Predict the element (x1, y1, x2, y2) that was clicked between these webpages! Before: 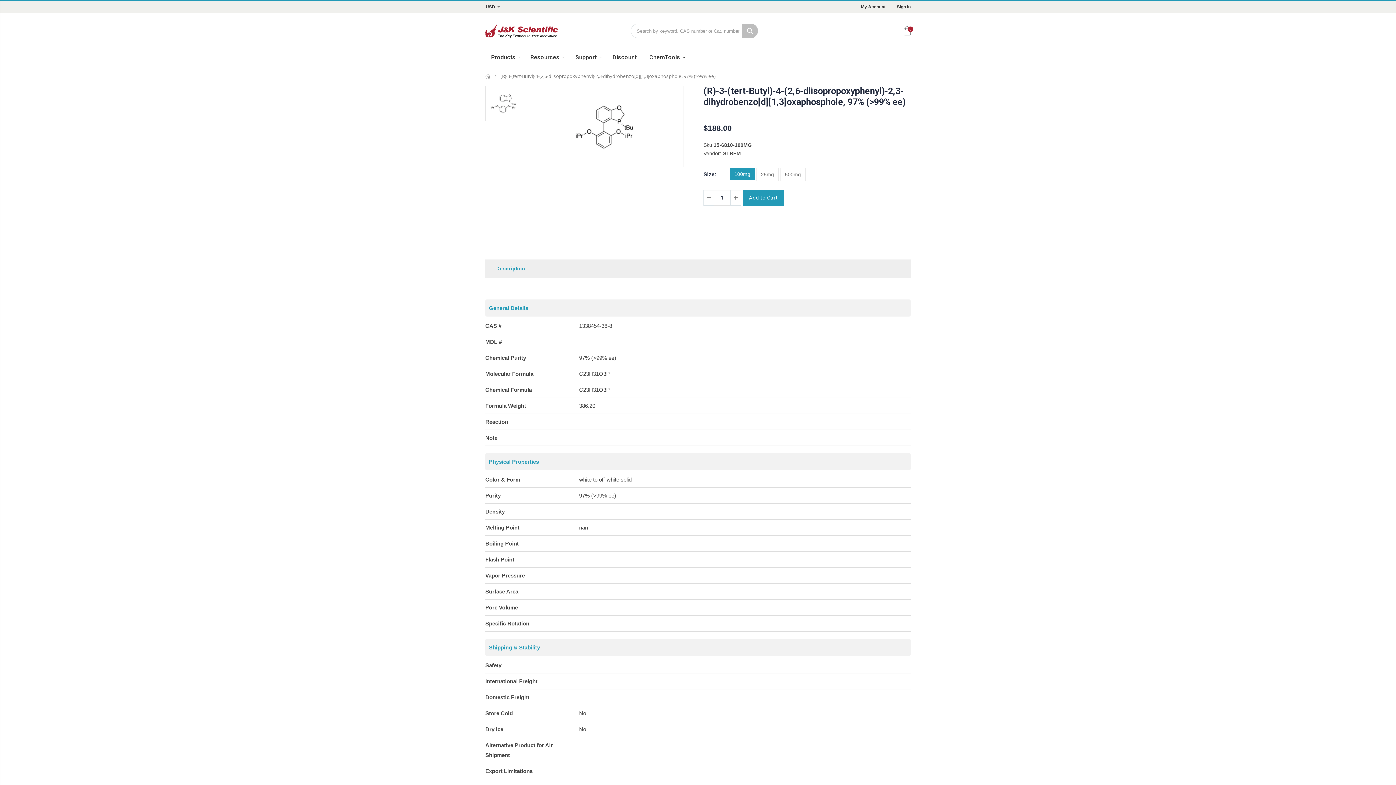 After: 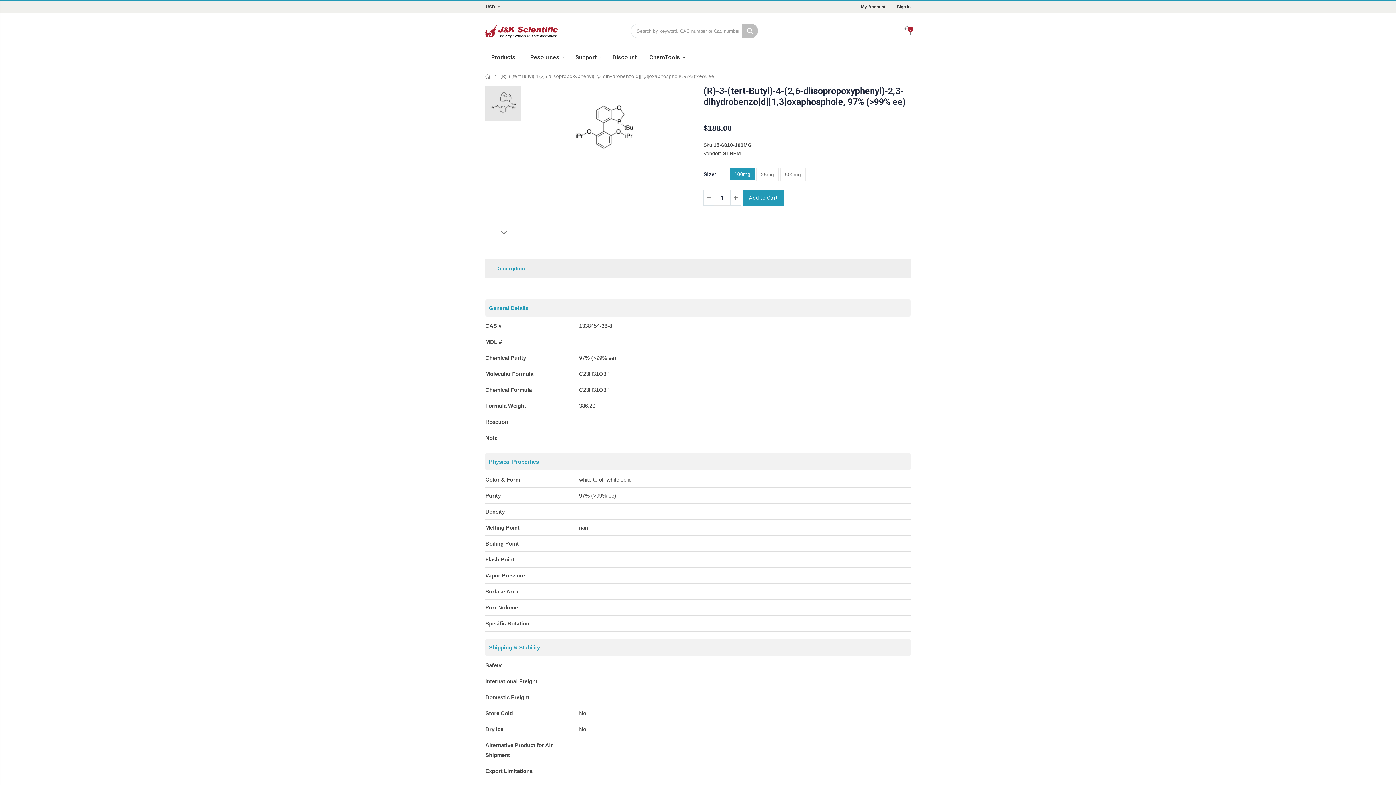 Action: bbox: (485, 86, 520, 120)